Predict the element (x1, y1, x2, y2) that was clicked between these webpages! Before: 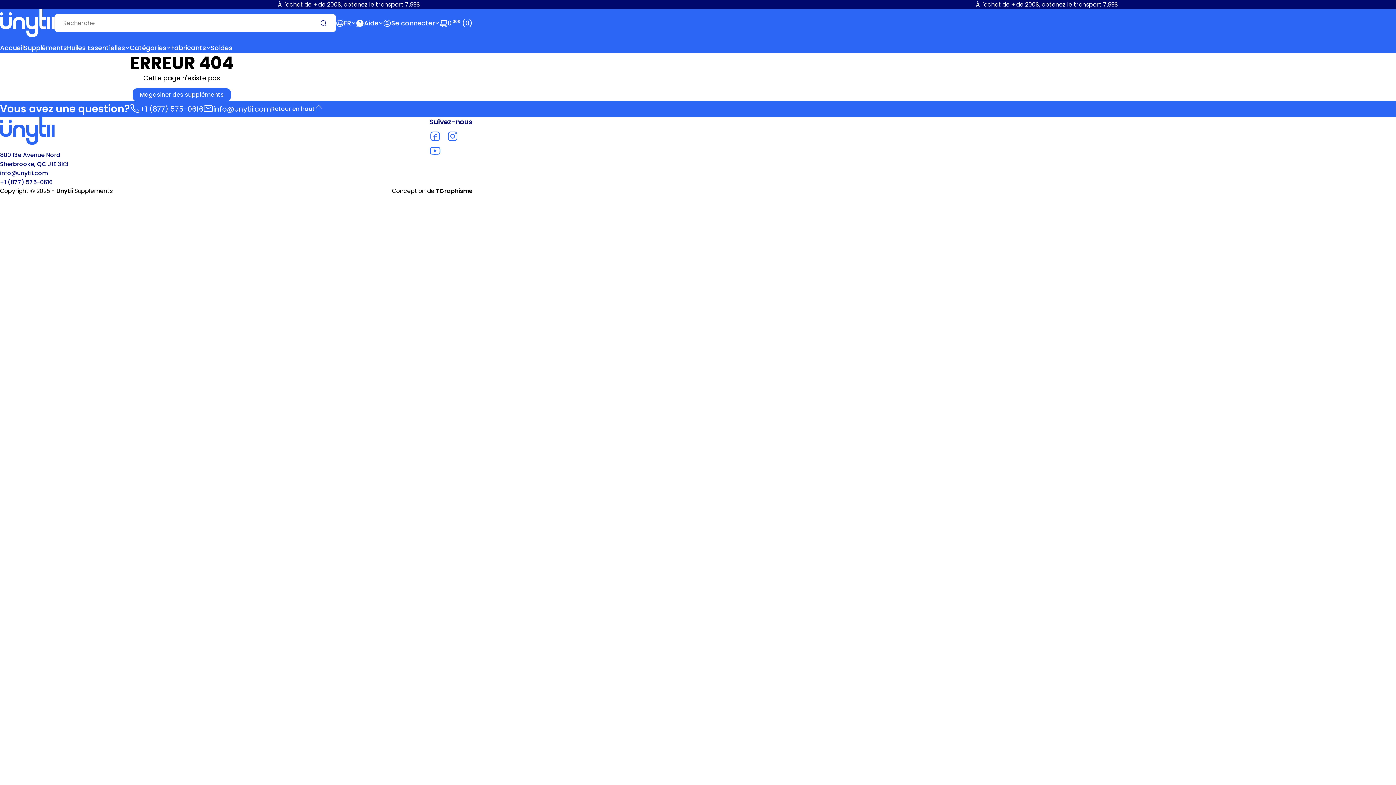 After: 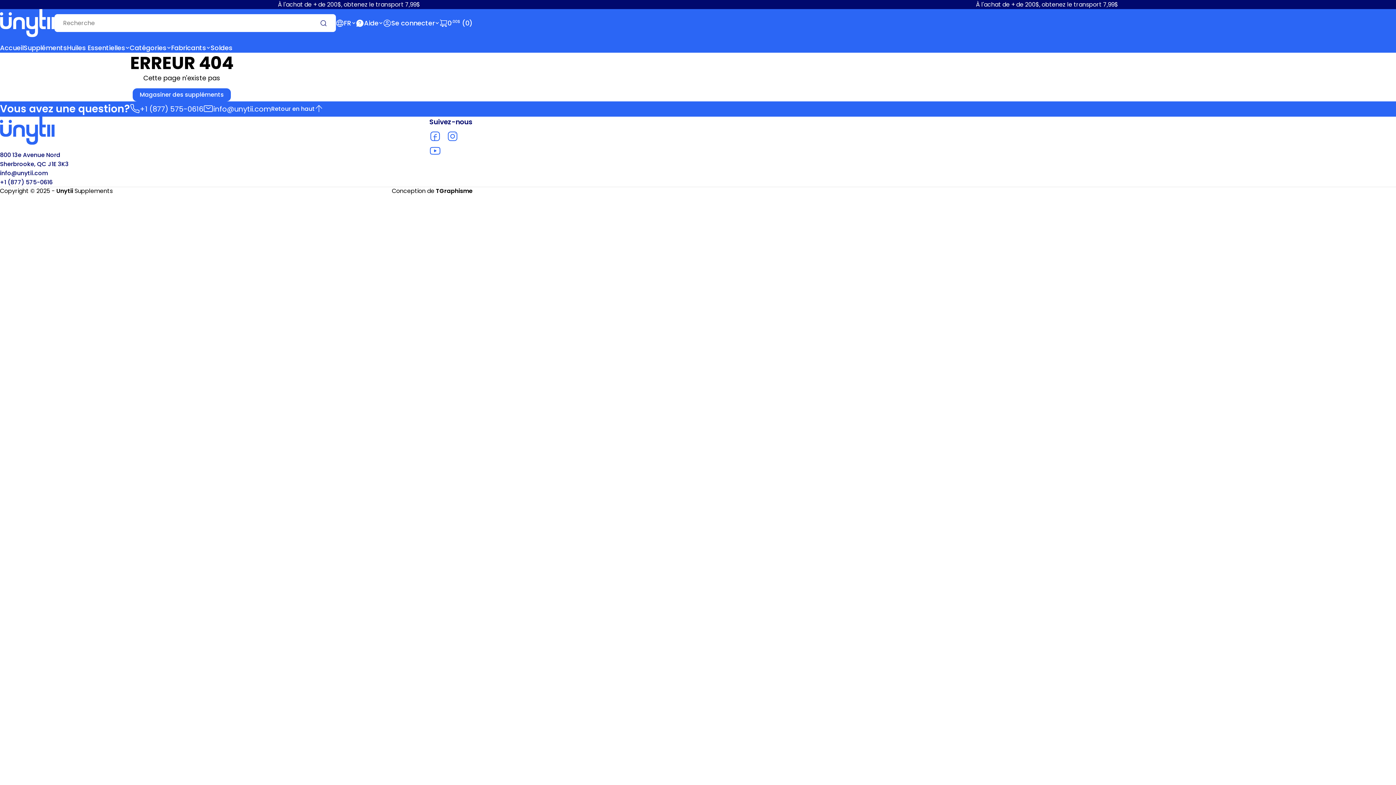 Action: label: info@unytii.com bbox: (203, 103, 271, 114)